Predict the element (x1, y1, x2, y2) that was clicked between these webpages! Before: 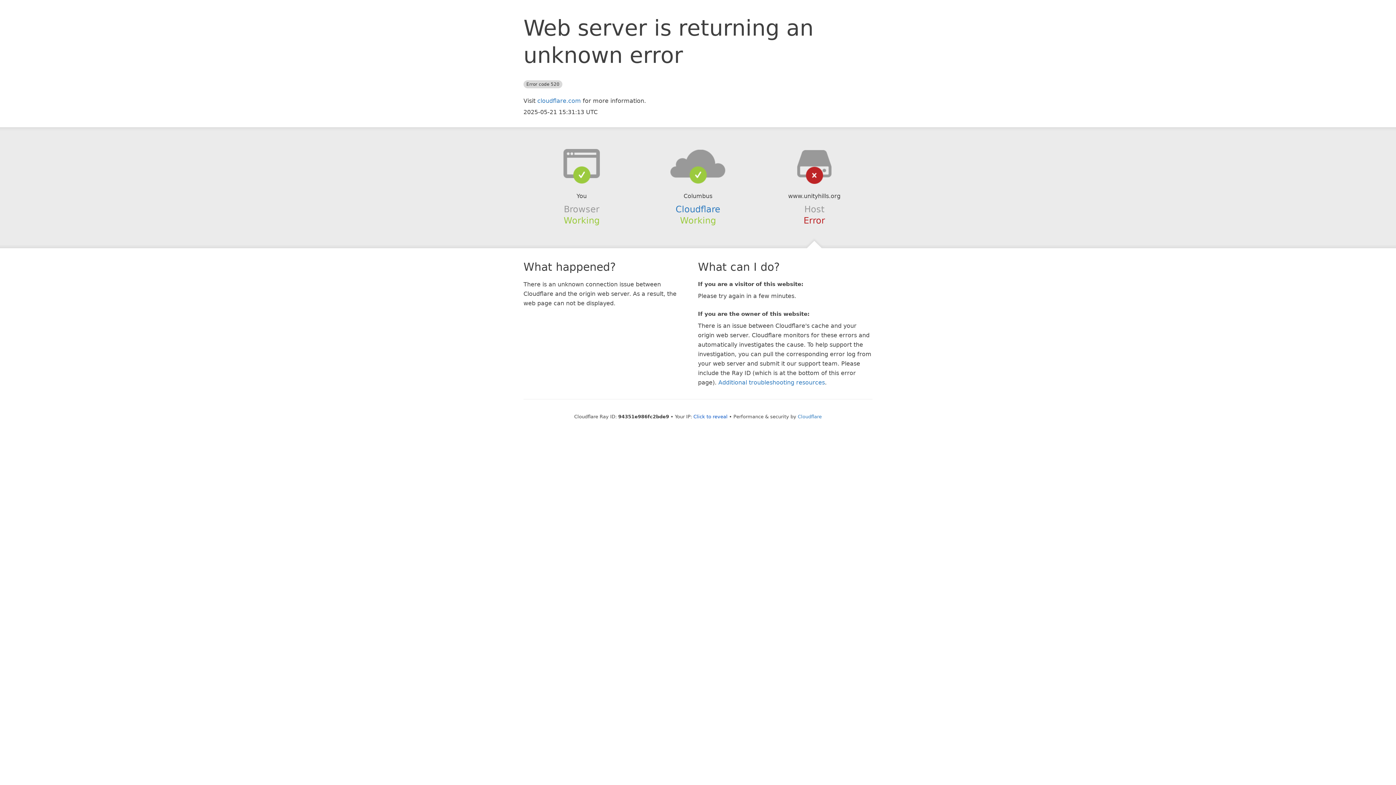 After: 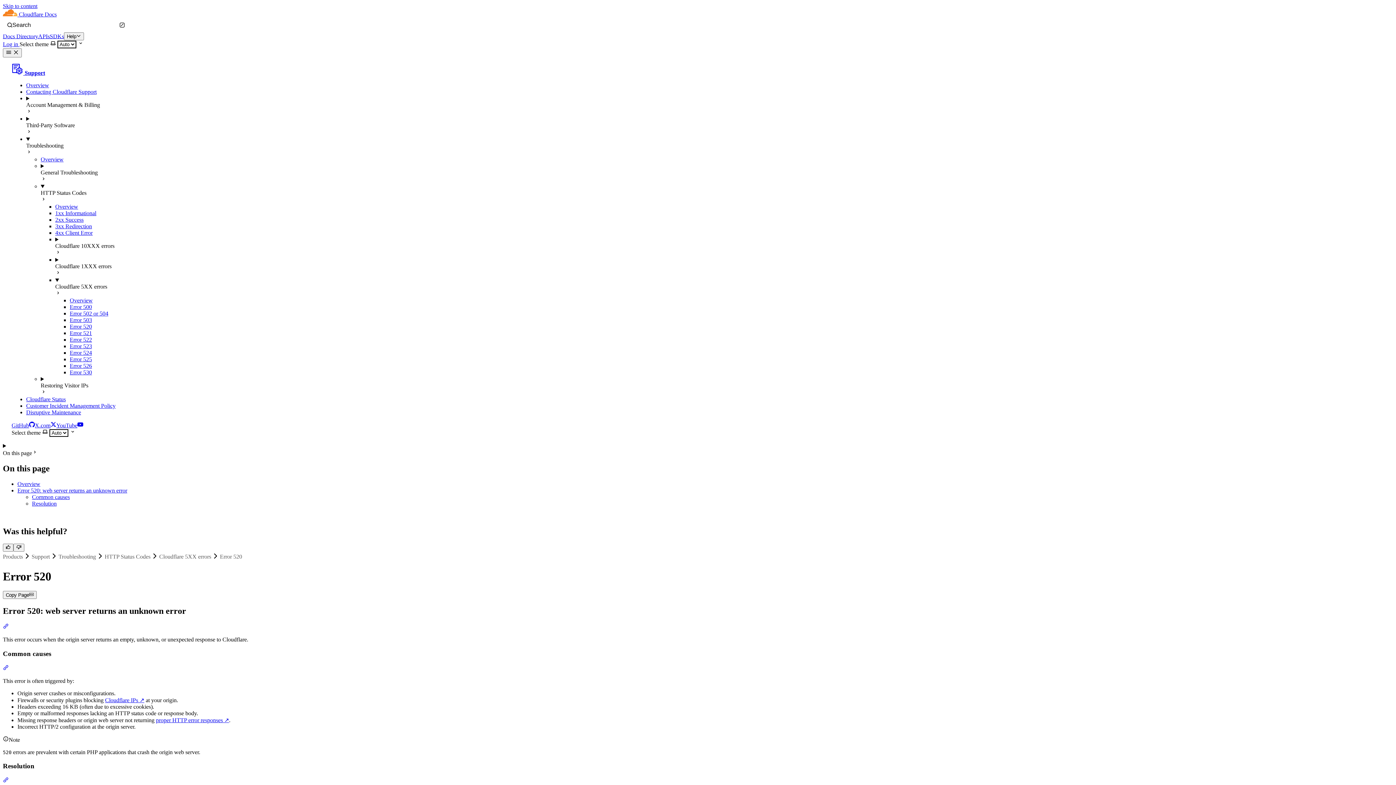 Action: label: Additional troubleshooting resources bbox: (718, 379, 825, 386)